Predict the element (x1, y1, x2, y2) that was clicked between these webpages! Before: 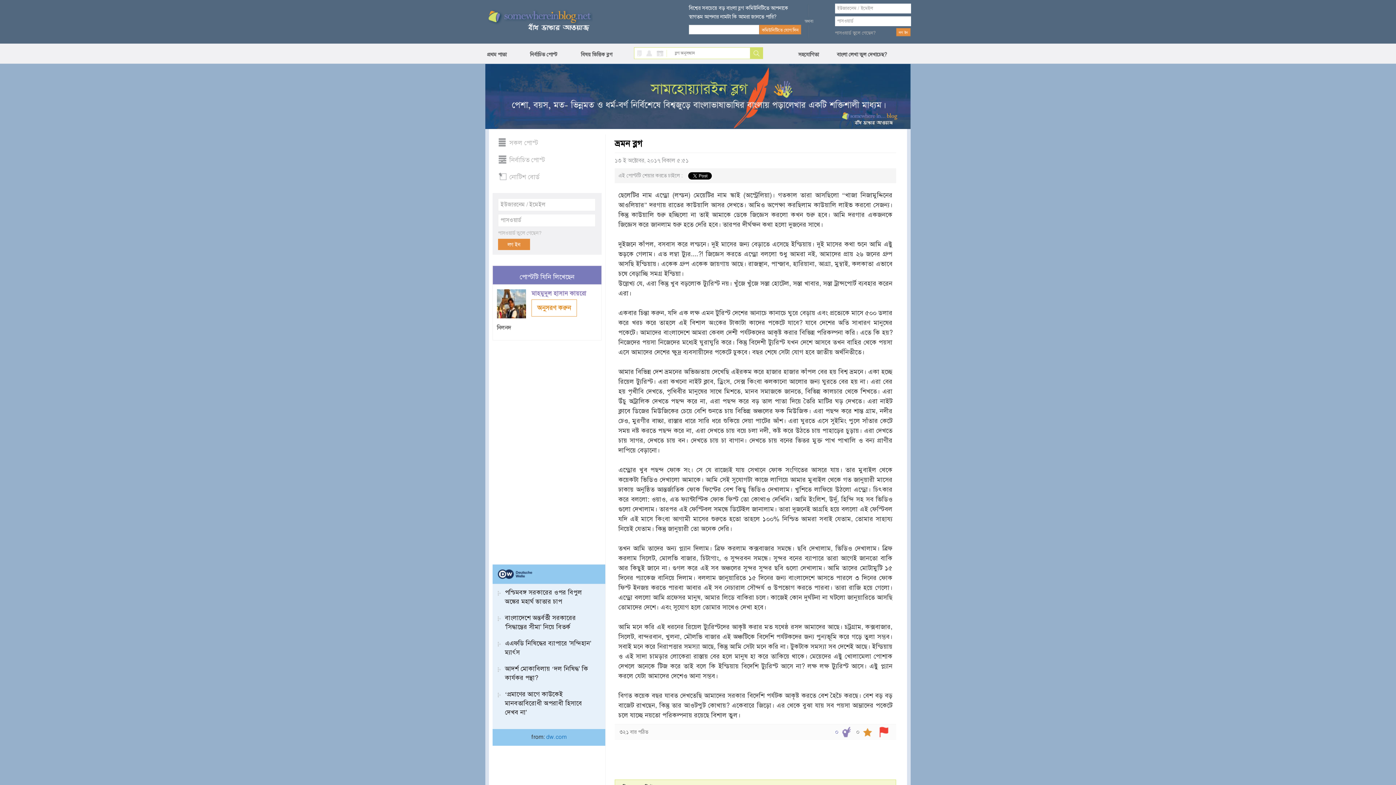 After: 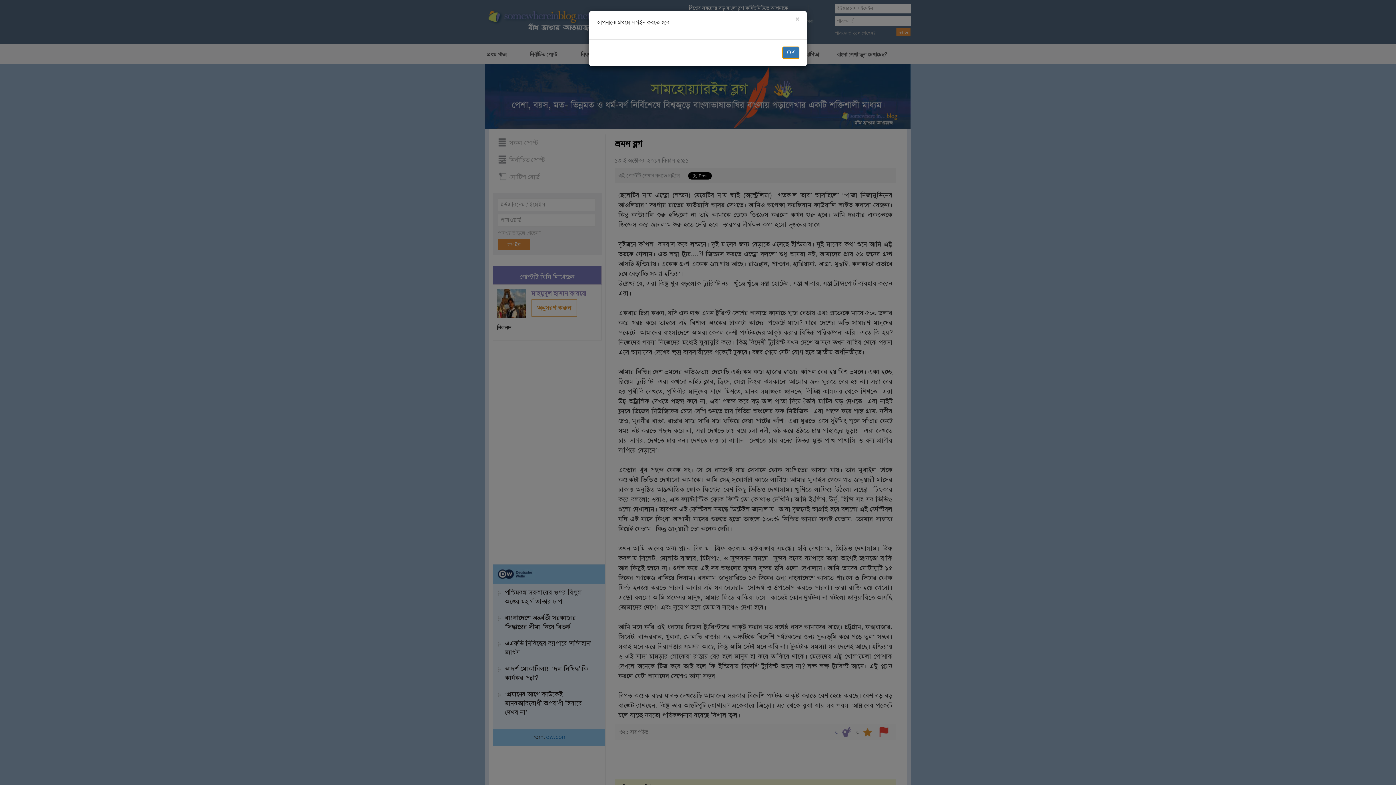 Action: label: অনুসরণ করুন bbox: (531, 299, 577, 316)